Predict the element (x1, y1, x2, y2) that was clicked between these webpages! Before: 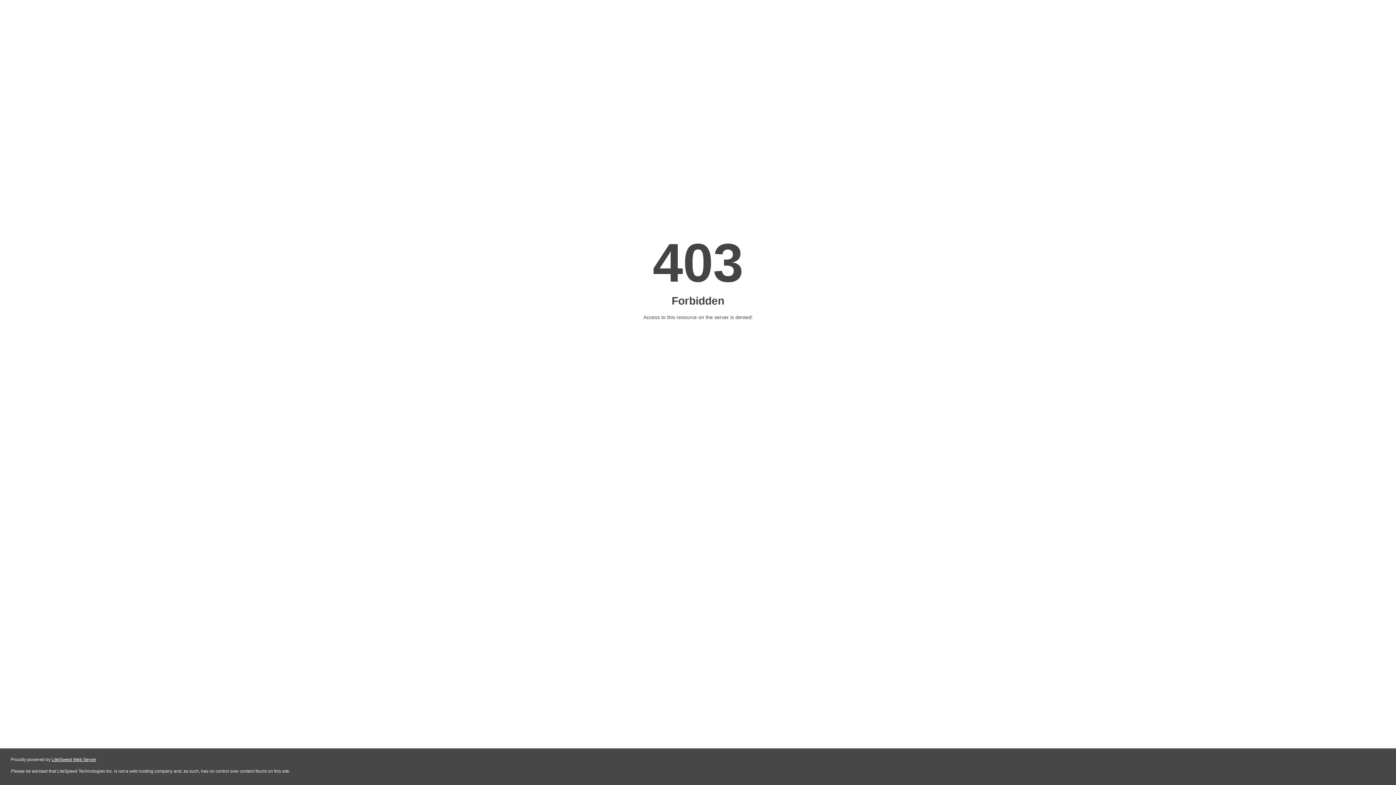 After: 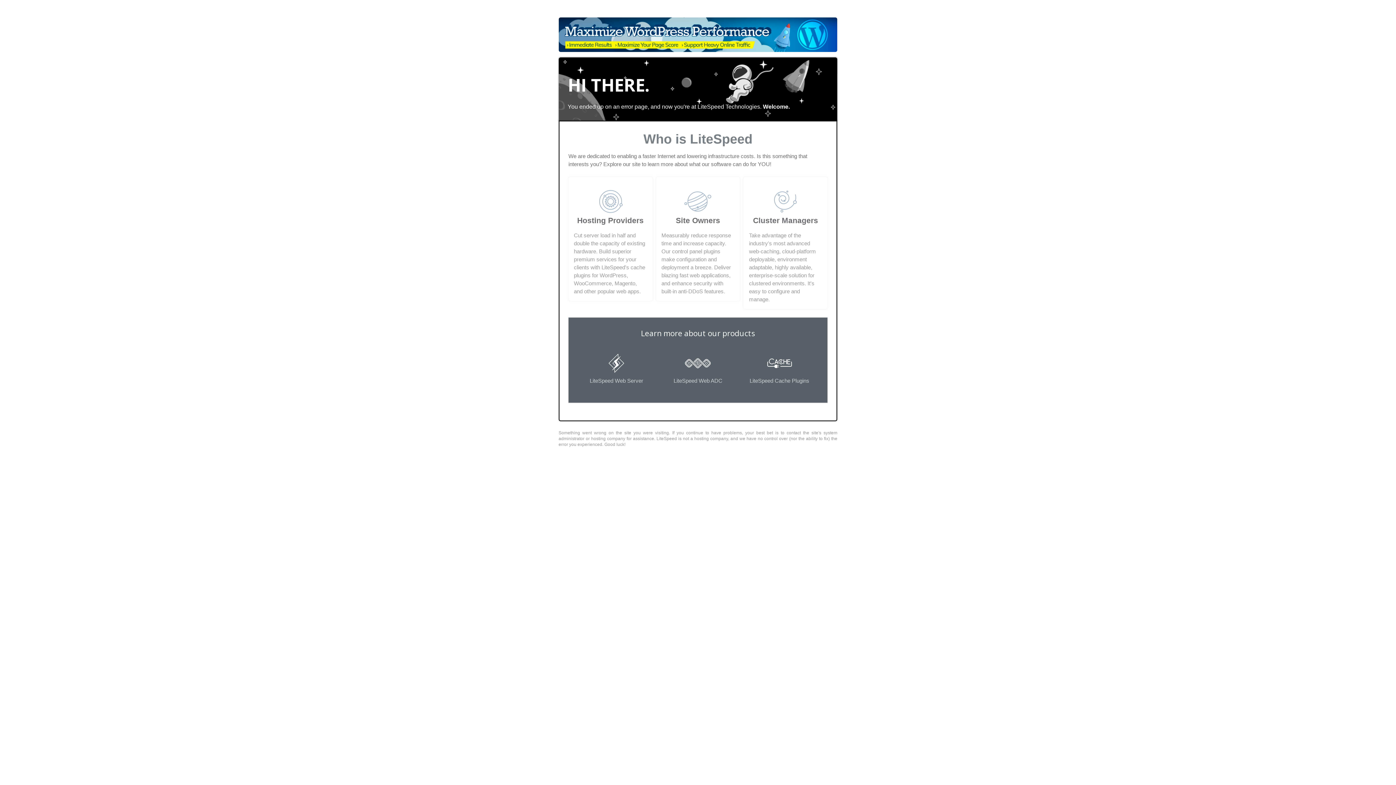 Action: bbox: (51, 757, 96, 762) label: LiteSpeed Web Server